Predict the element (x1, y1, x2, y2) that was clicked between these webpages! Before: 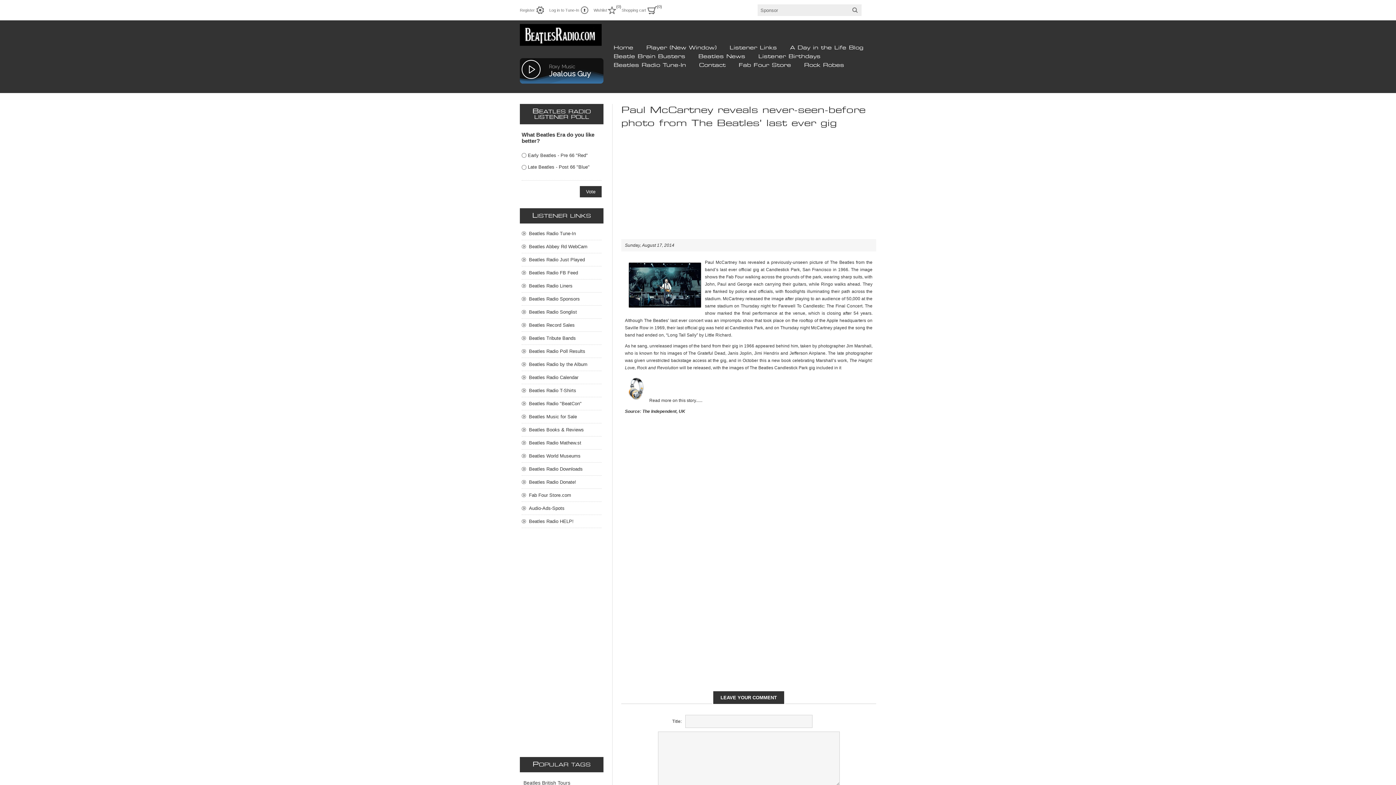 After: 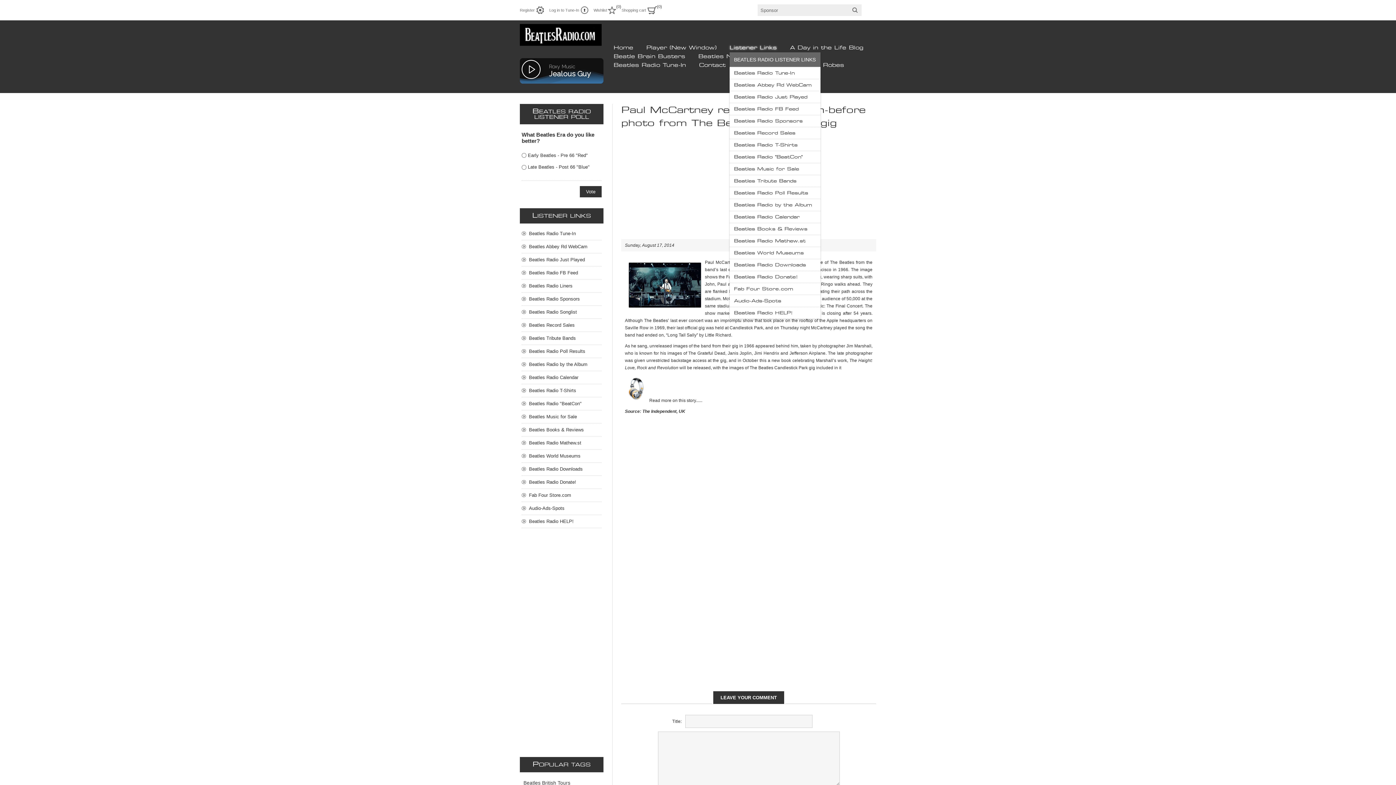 Action: label: Listener Links bbox: (729, 45, 777, 50)